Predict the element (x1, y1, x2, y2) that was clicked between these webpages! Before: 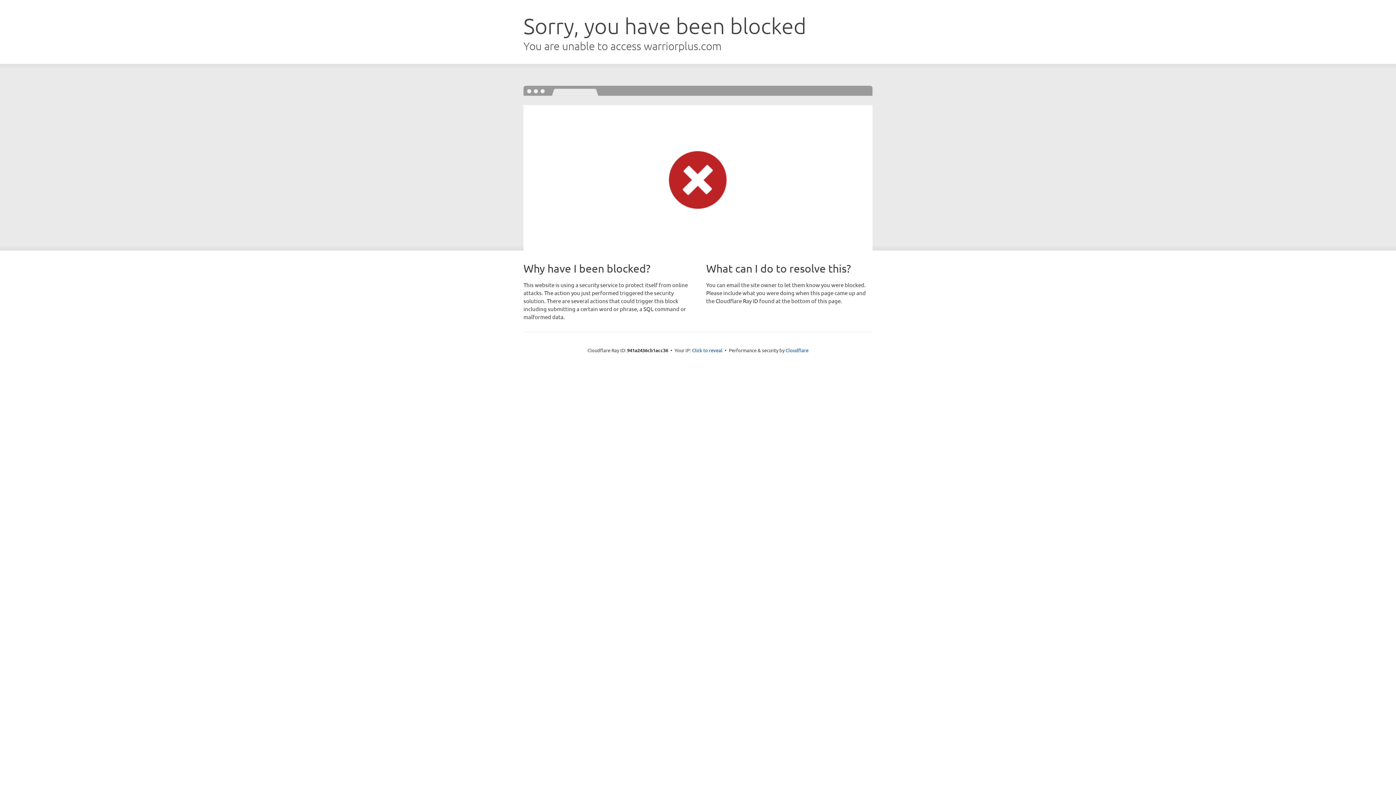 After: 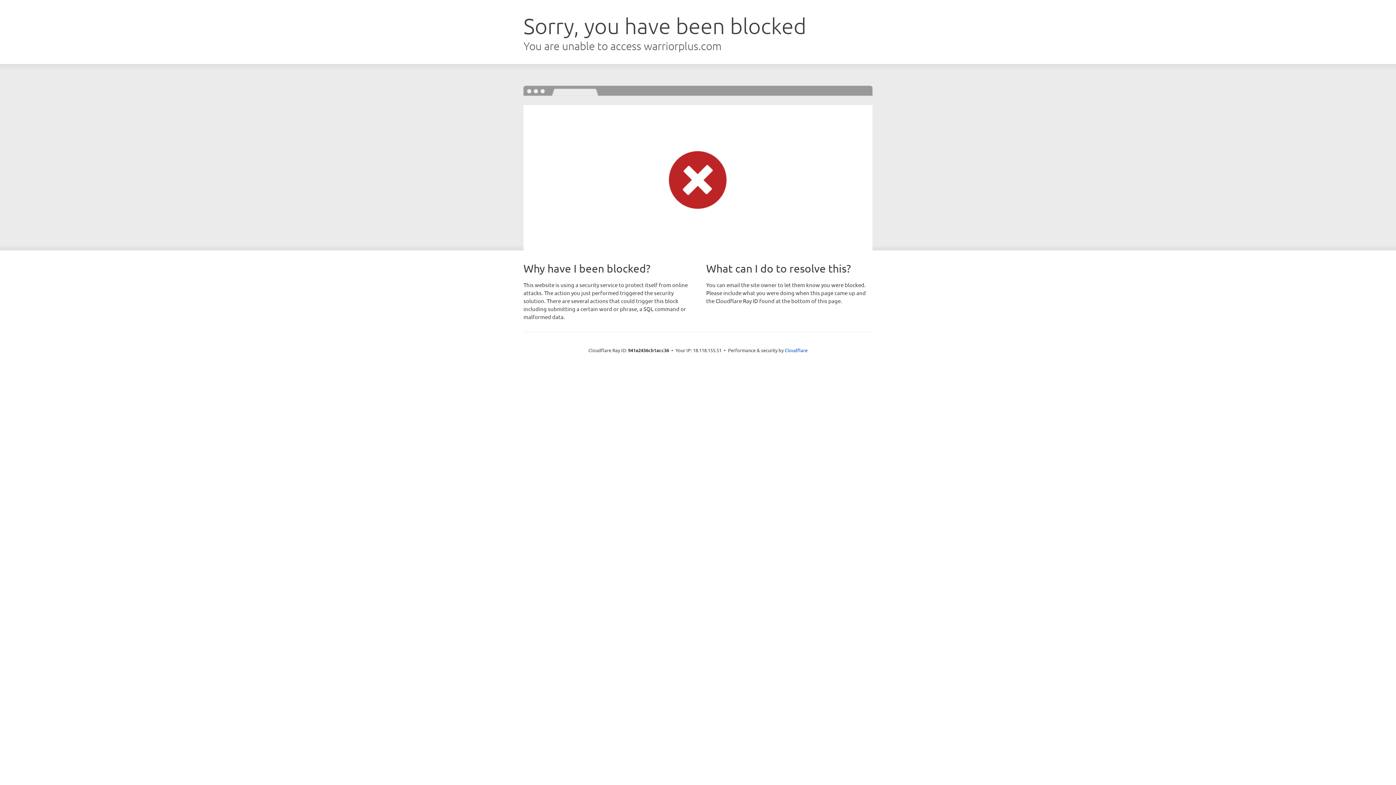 Action: bbox: (692, 346, 722, 353) label: Click to reveal